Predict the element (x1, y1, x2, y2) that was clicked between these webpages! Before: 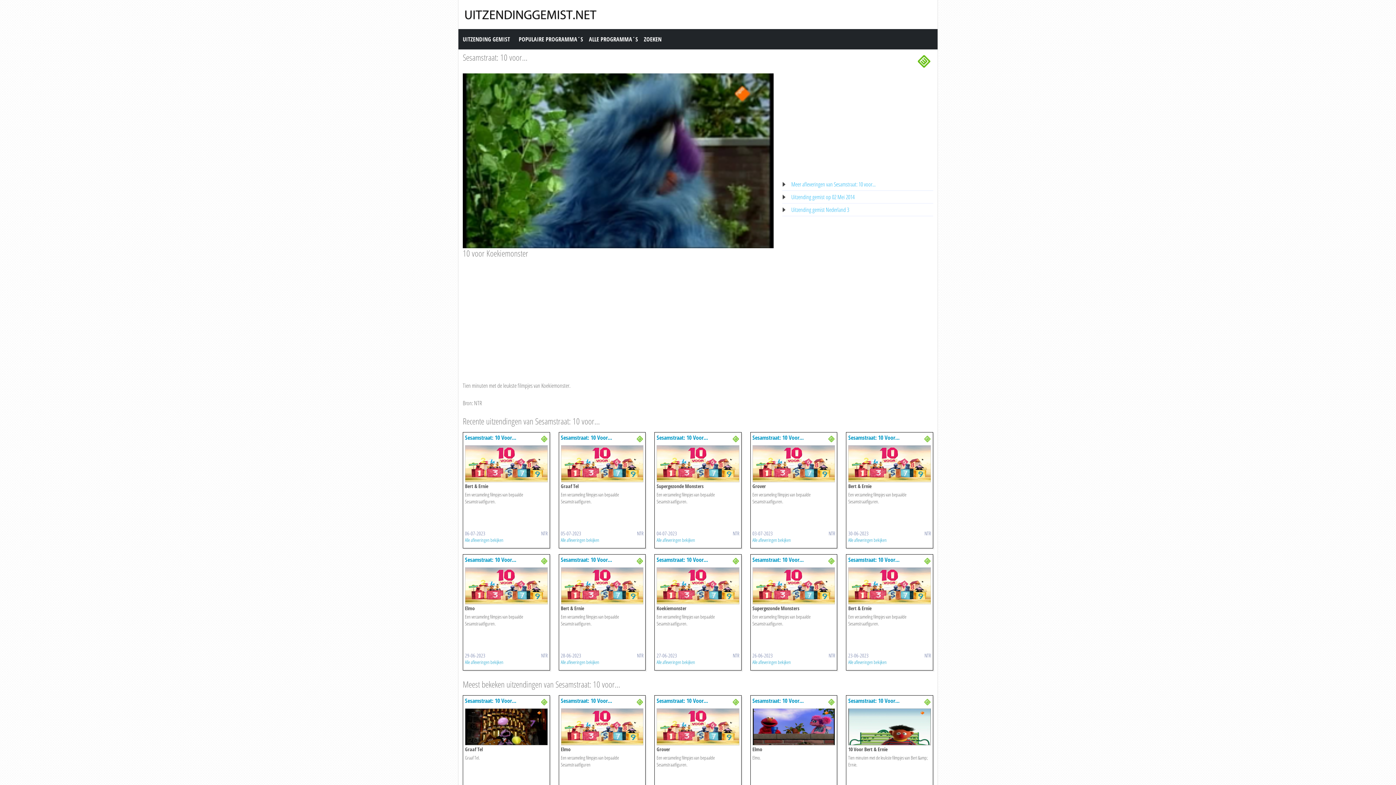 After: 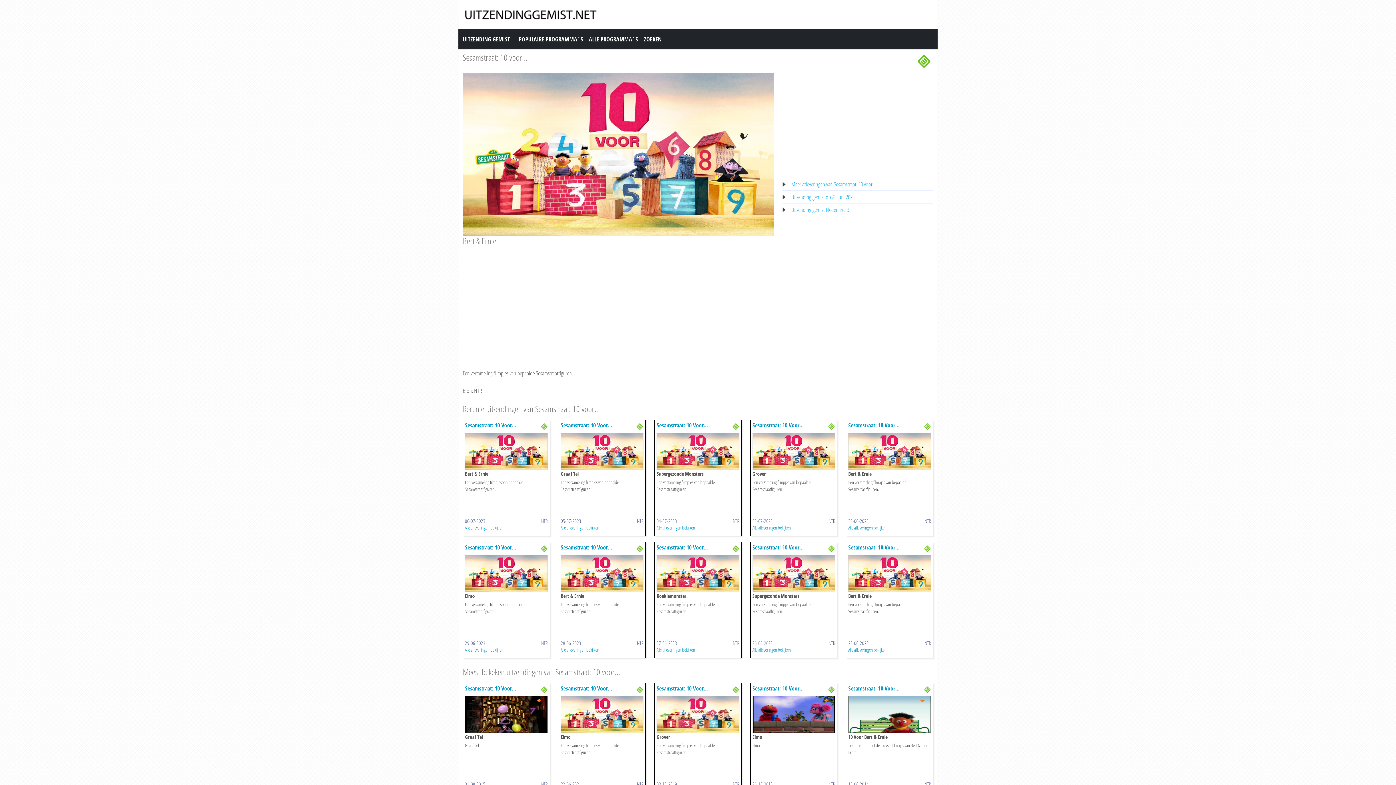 Action: bbox: (848, 555, 899, 563) label: Sesamstraat: 10 Voor...